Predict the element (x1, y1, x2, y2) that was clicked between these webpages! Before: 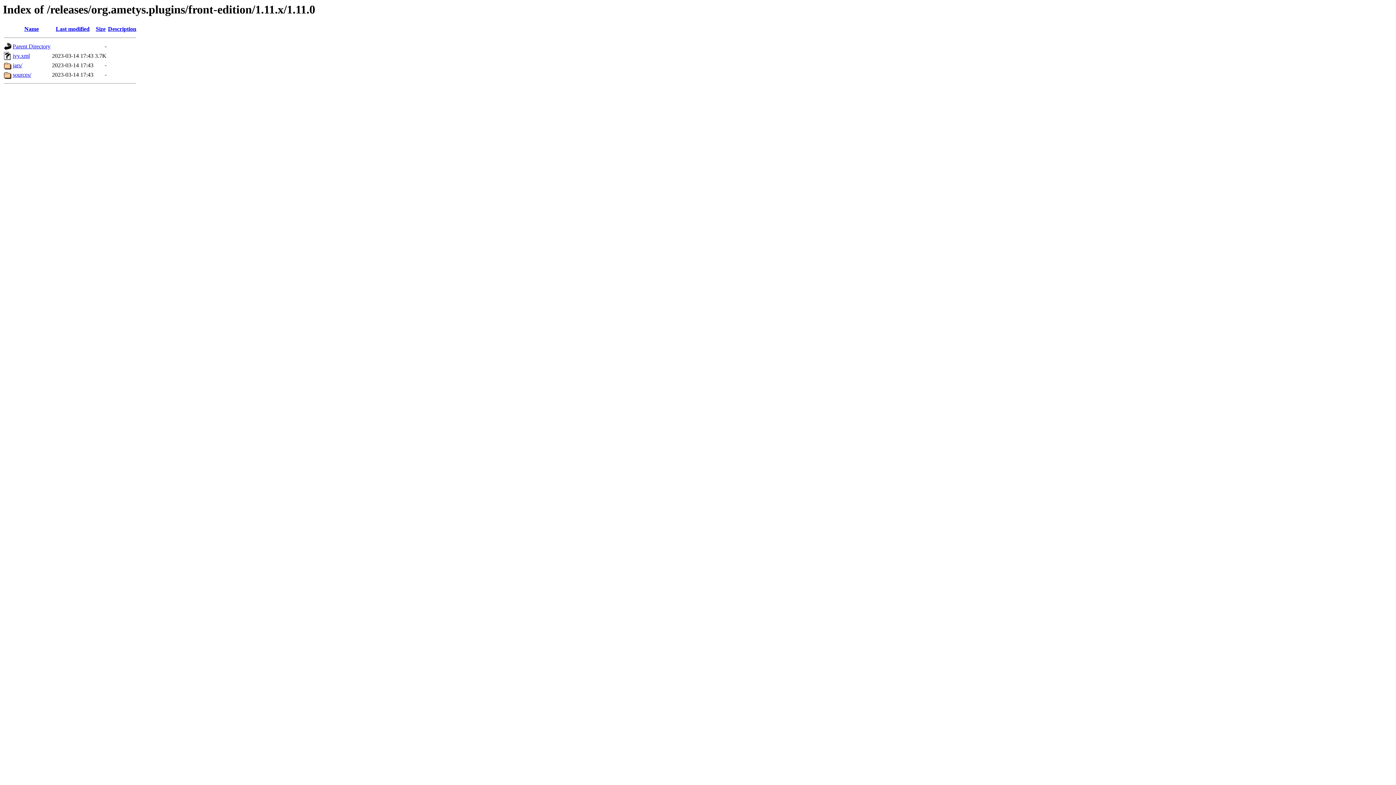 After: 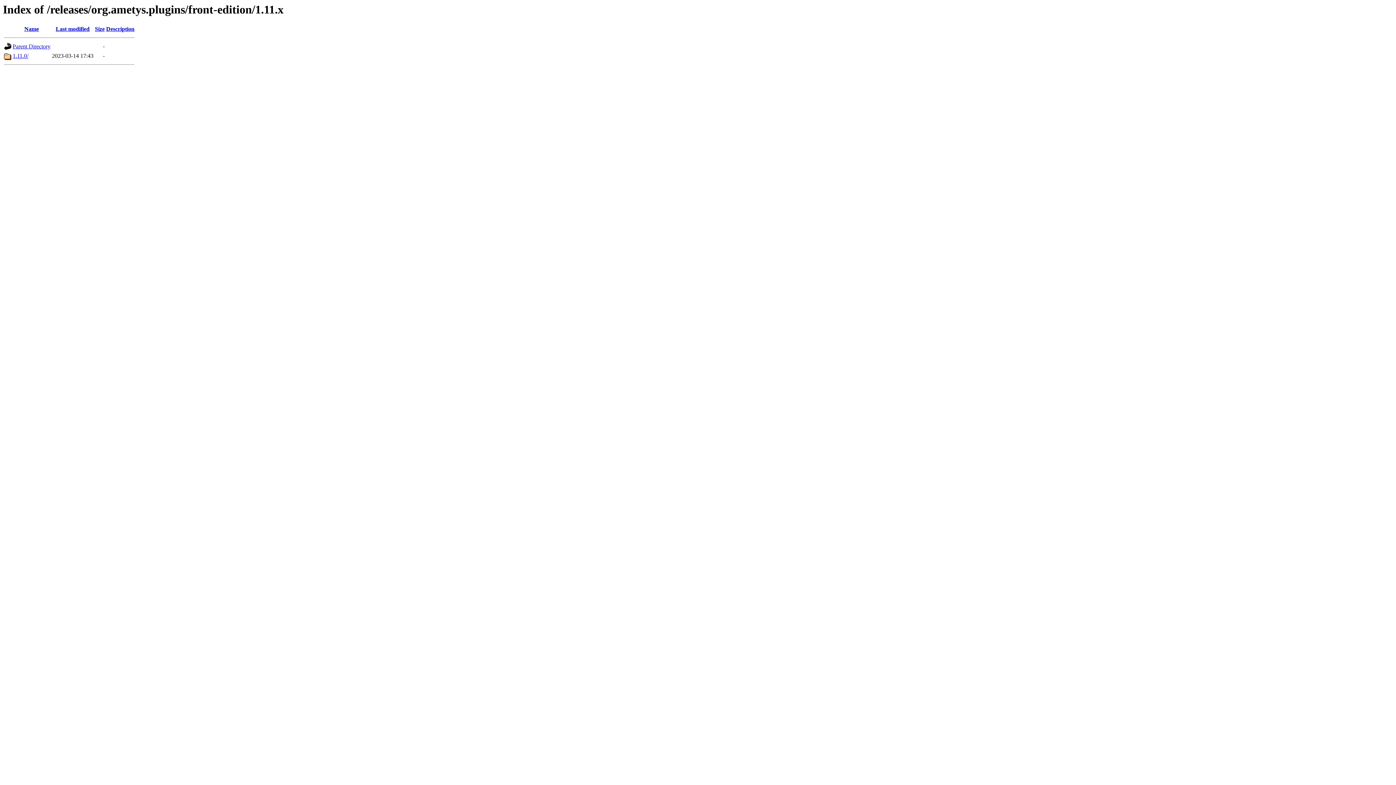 Action: bbox: (12, 43, 50, 49) label: Parent Directory